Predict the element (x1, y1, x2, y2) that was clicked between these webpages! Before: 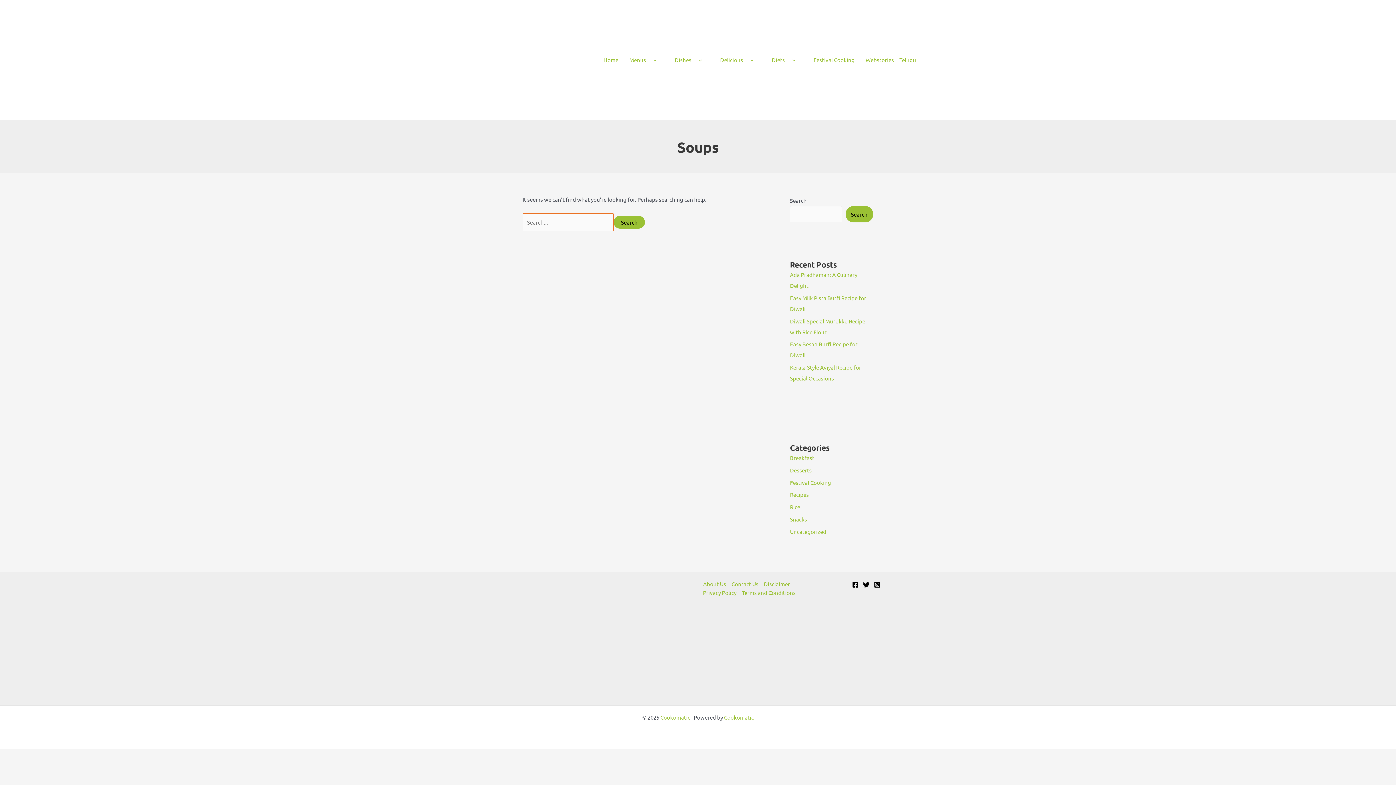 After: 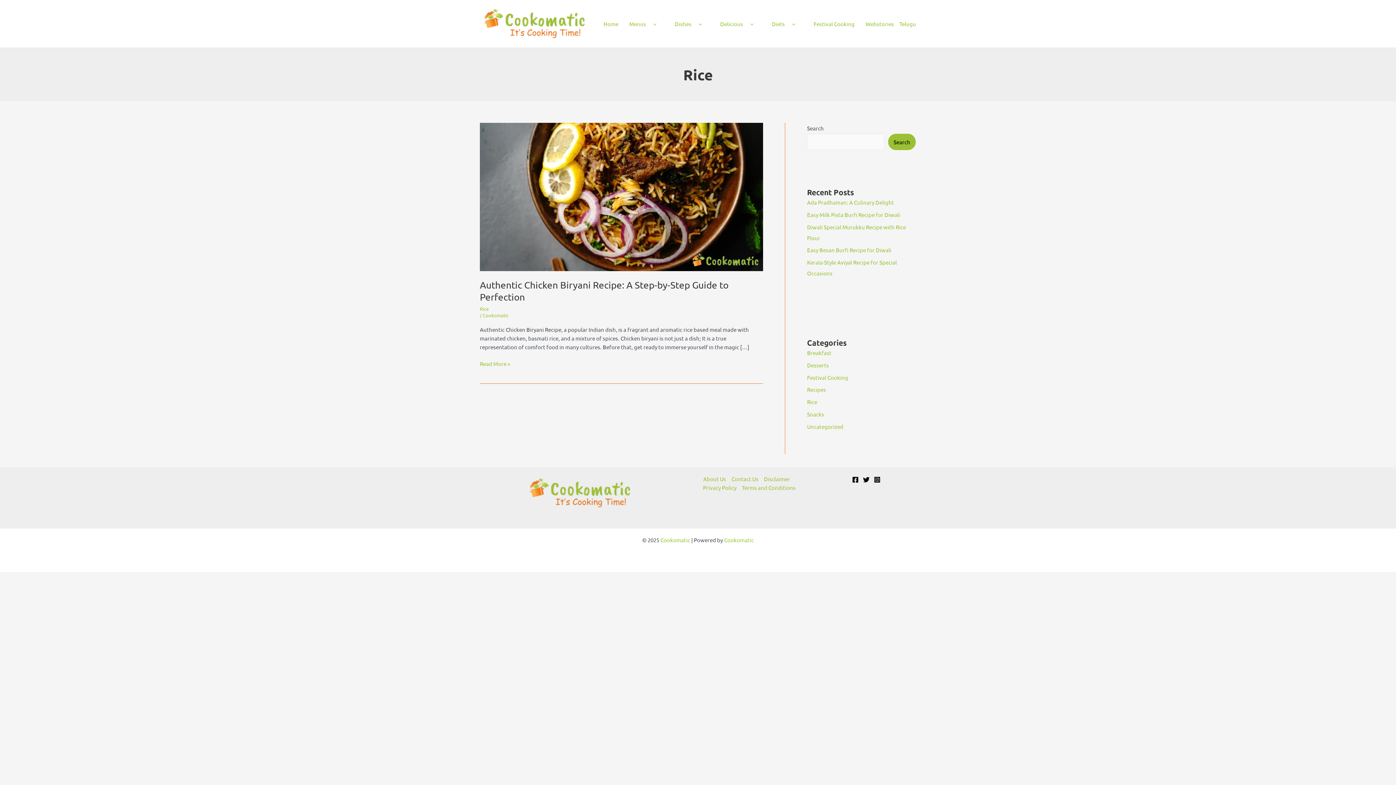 Action: label: Rice bbox: (789, 516, 799, 523)